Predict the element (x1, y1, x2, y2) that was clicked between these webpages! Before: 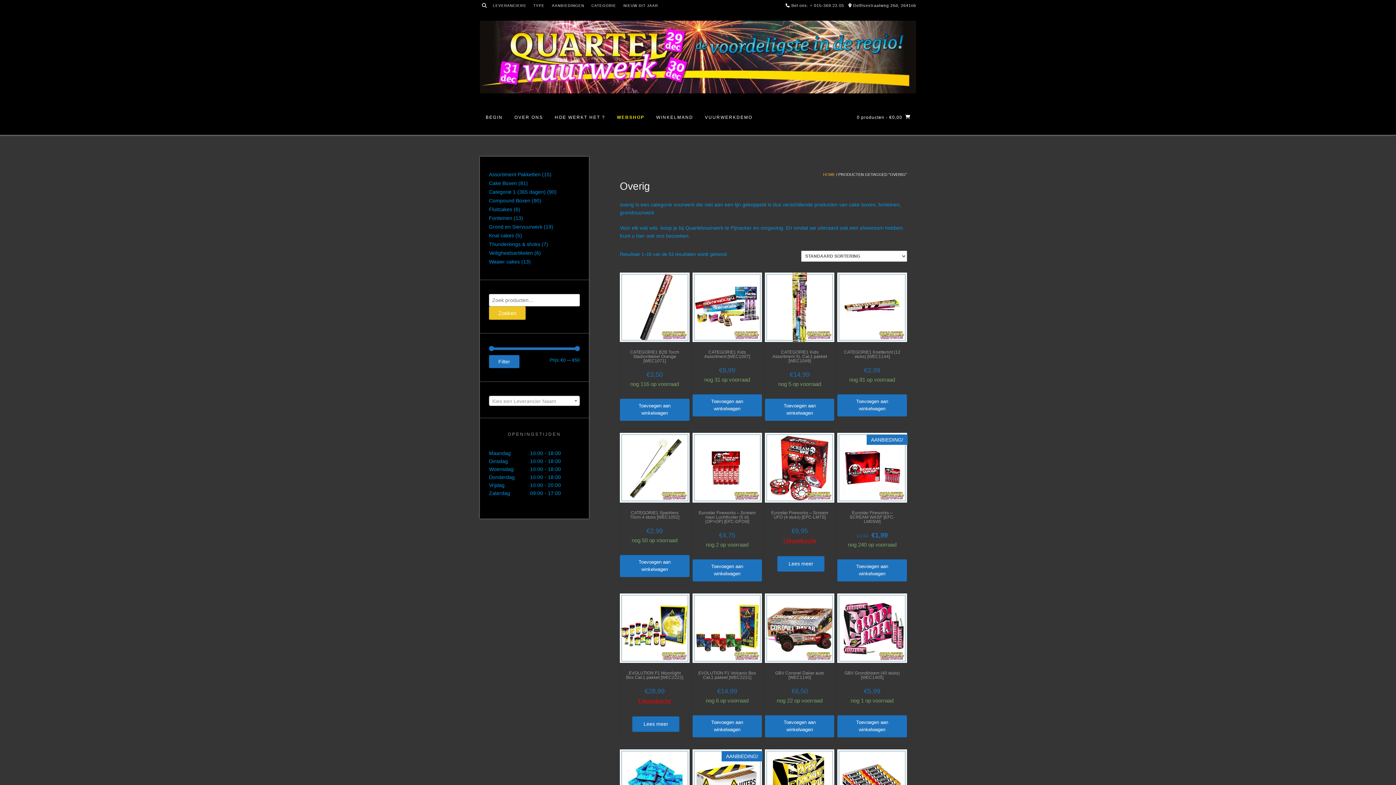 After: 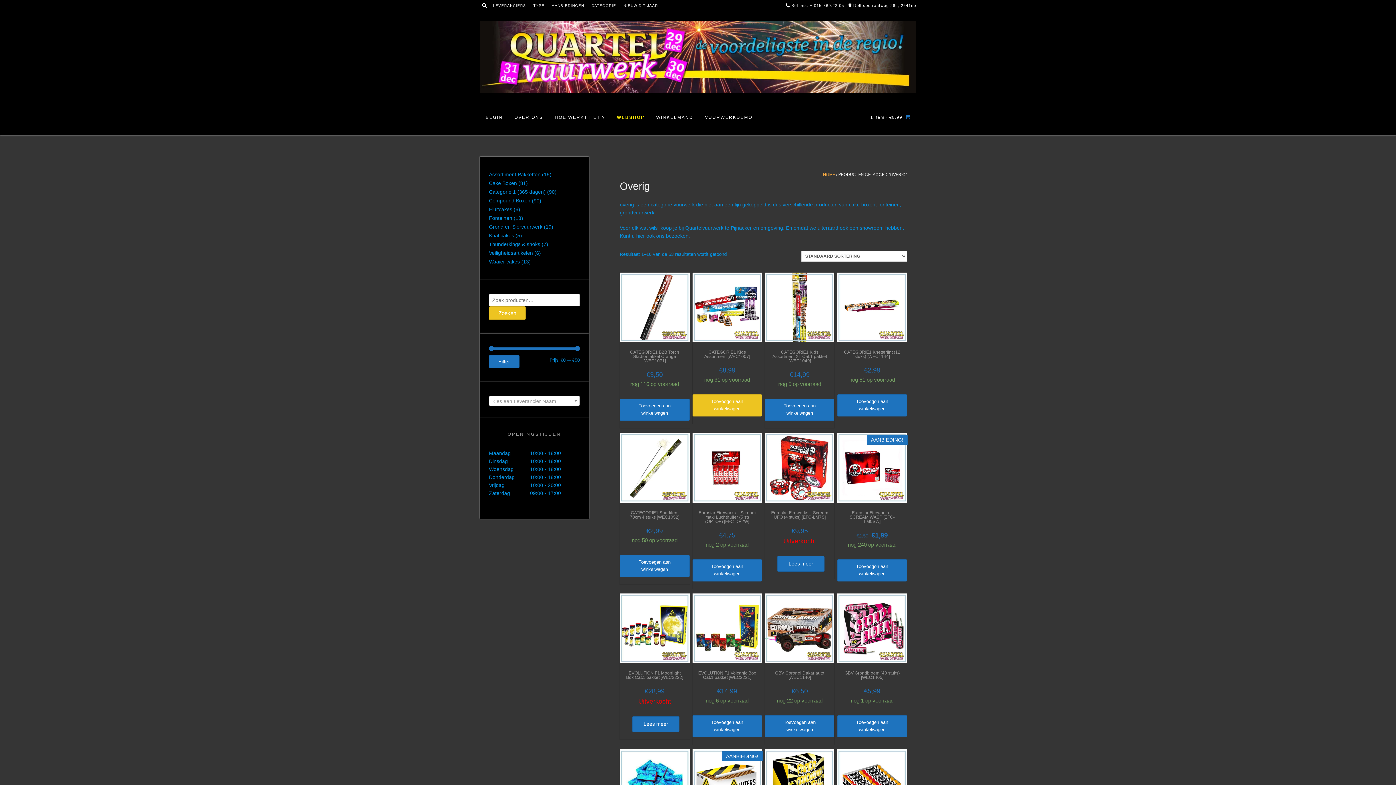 Action: label: Toevoegen aan winkelwagen: “CATEGORIE1 Kids Assortment [WEC1007]“ bbox: (692, 394, 762, 416)